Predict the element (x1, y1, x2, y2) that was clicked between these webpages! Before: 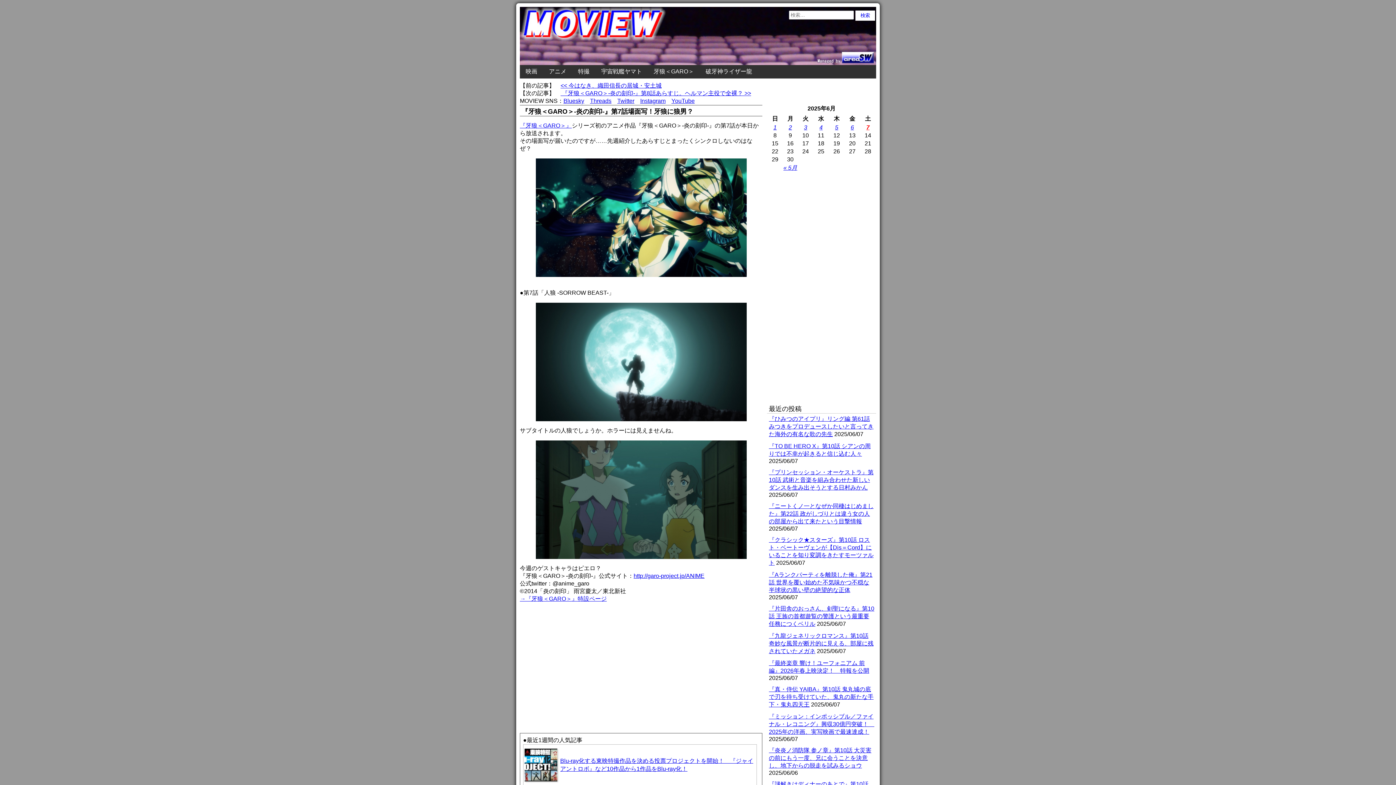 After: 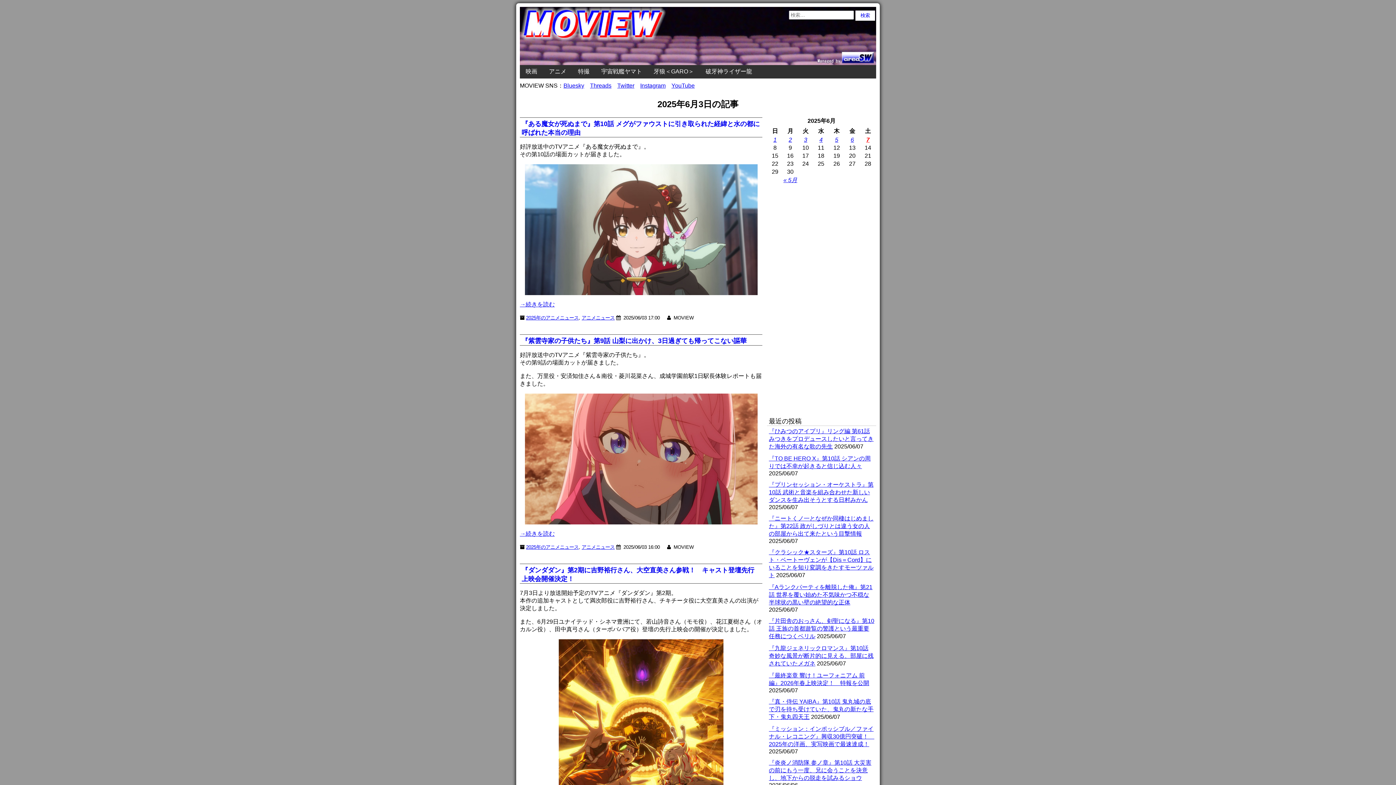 Action: bbox: (804, 124, 807, 130) label: 3